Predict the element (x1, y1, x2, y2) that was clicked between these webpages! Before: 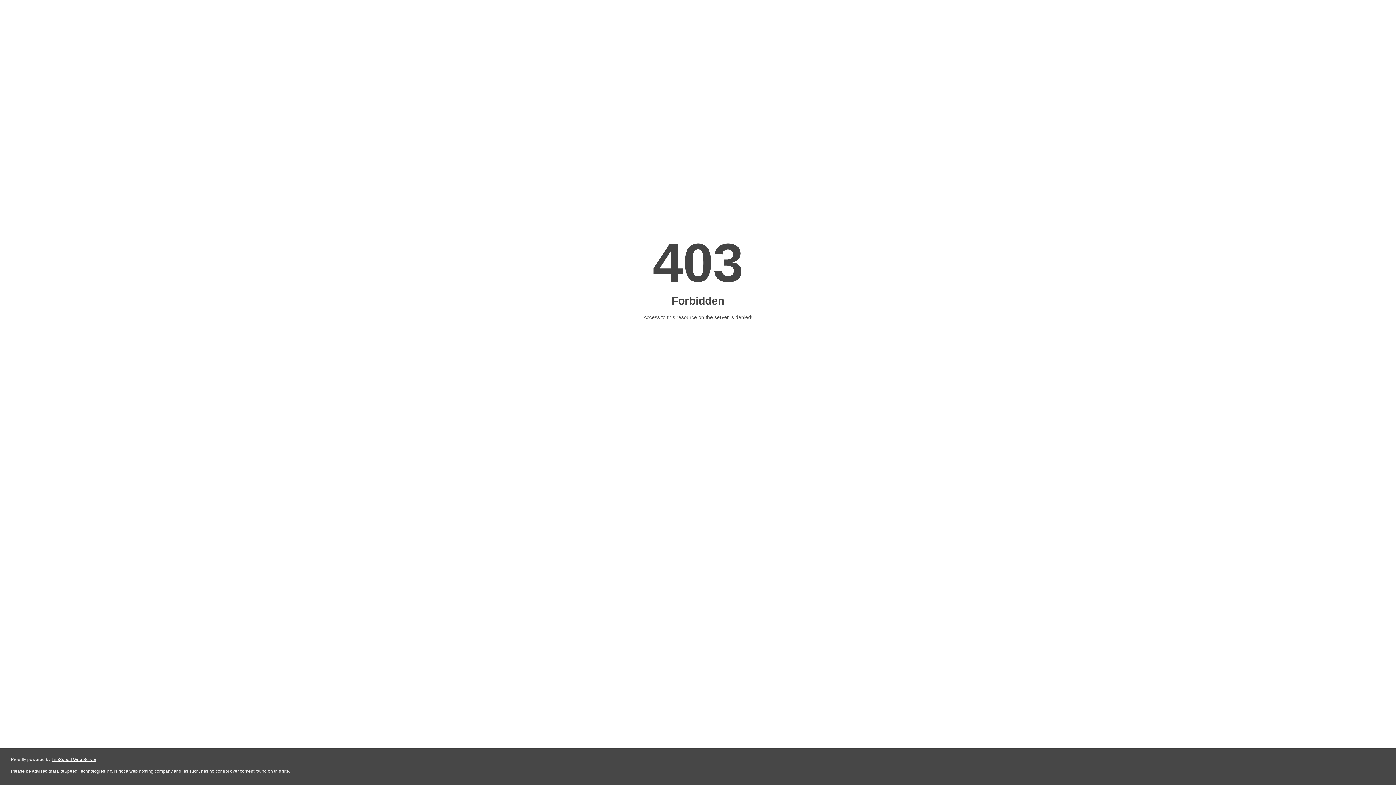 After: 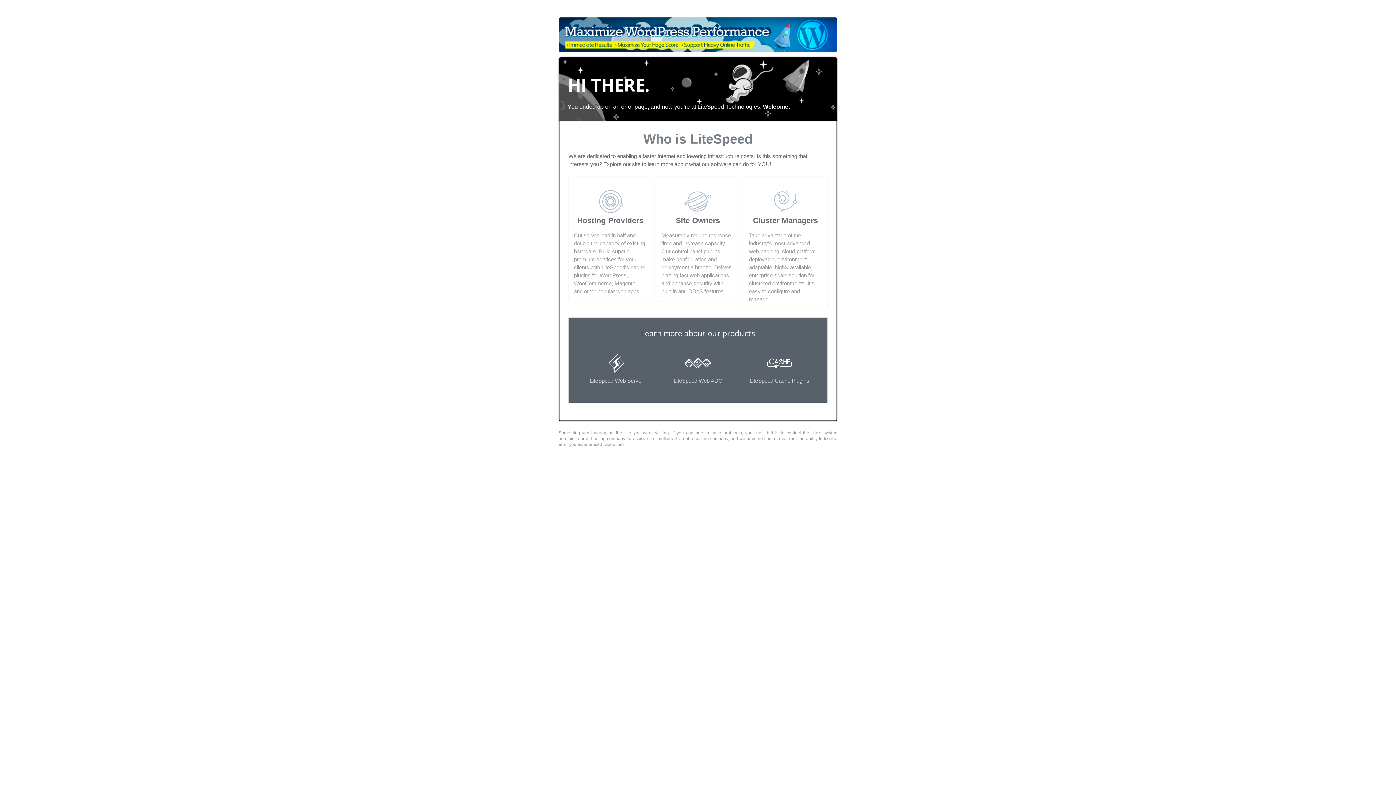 Action: bbox: (51, 757, 96, 762) label: LiteSpeed Web Server